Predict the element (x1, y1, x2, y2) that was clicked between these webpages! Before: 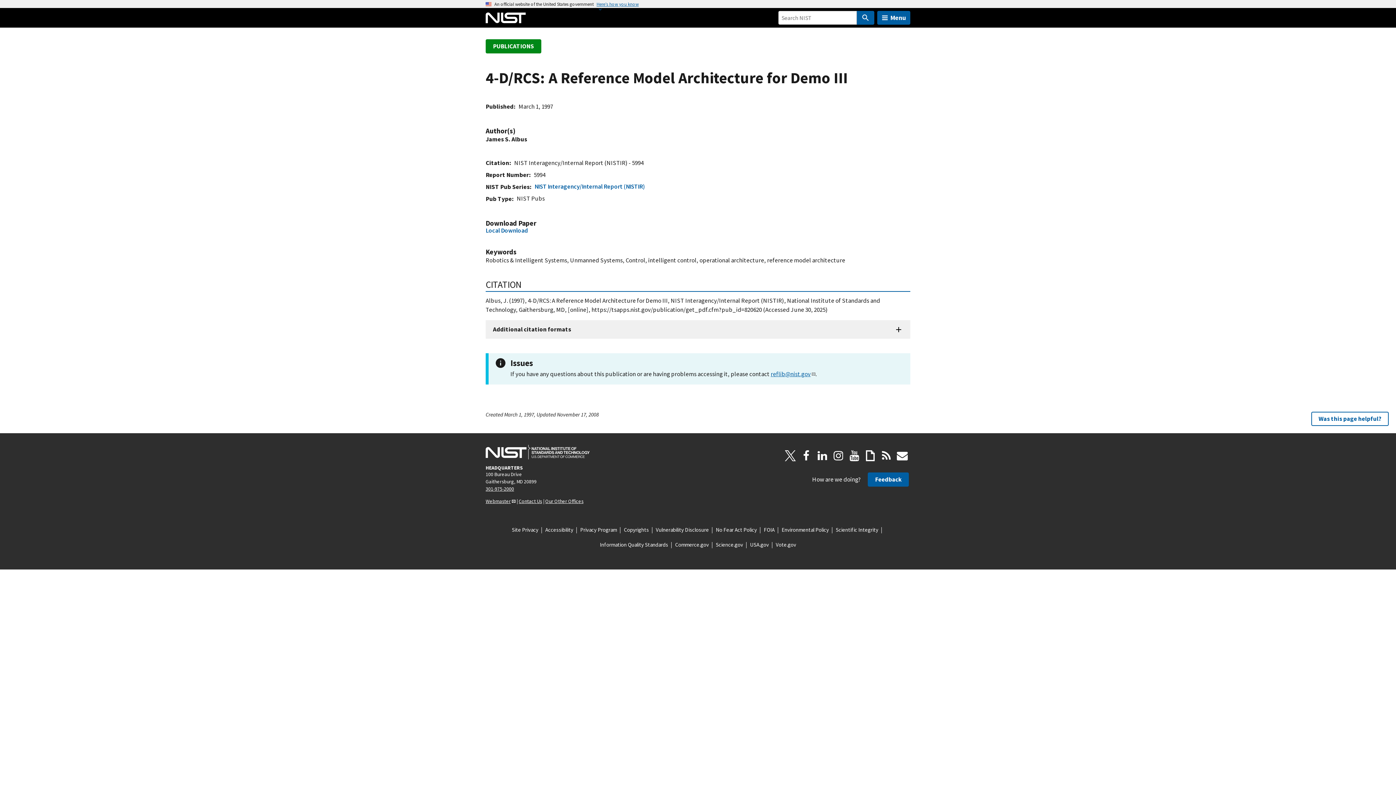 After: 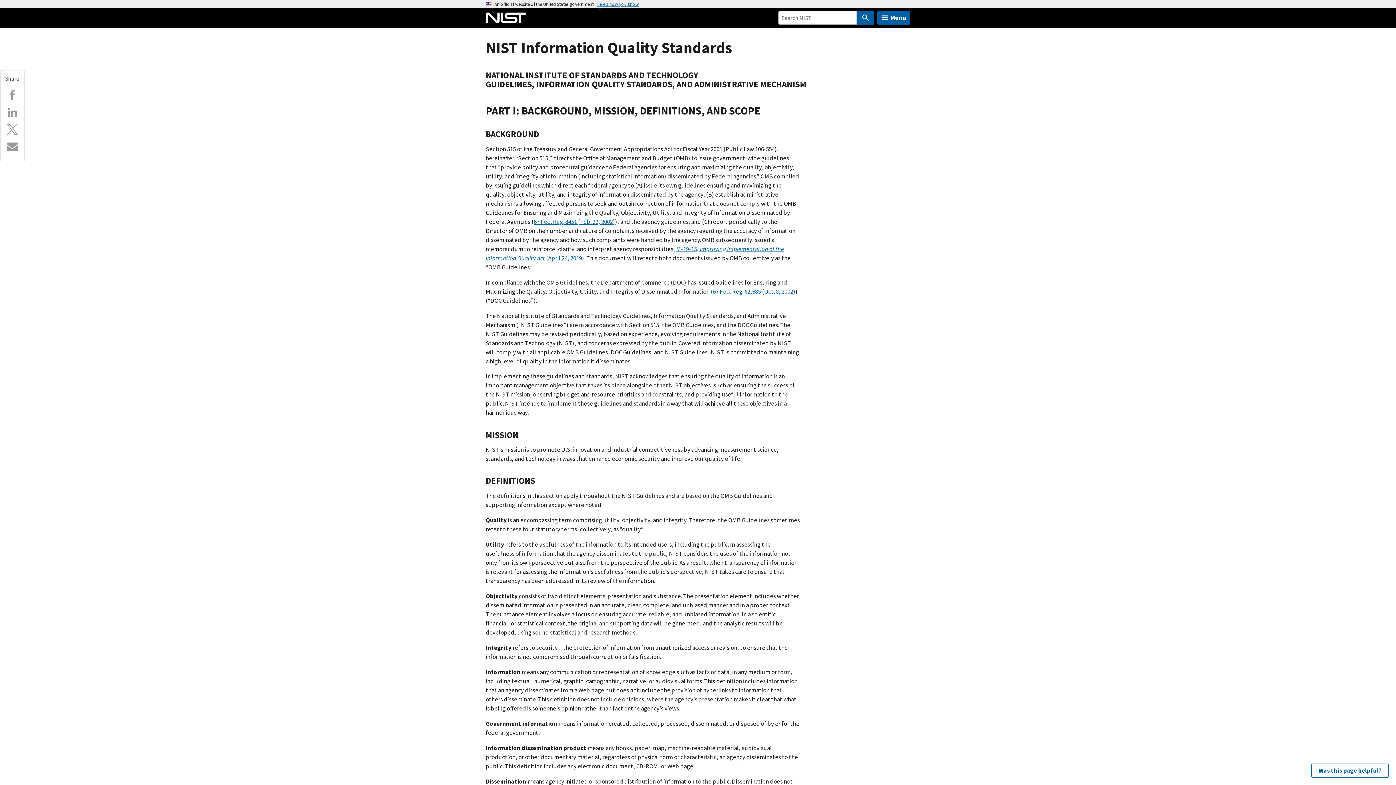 Action: label: Information Quality Standards bbox: (600, 541, 668, 549)